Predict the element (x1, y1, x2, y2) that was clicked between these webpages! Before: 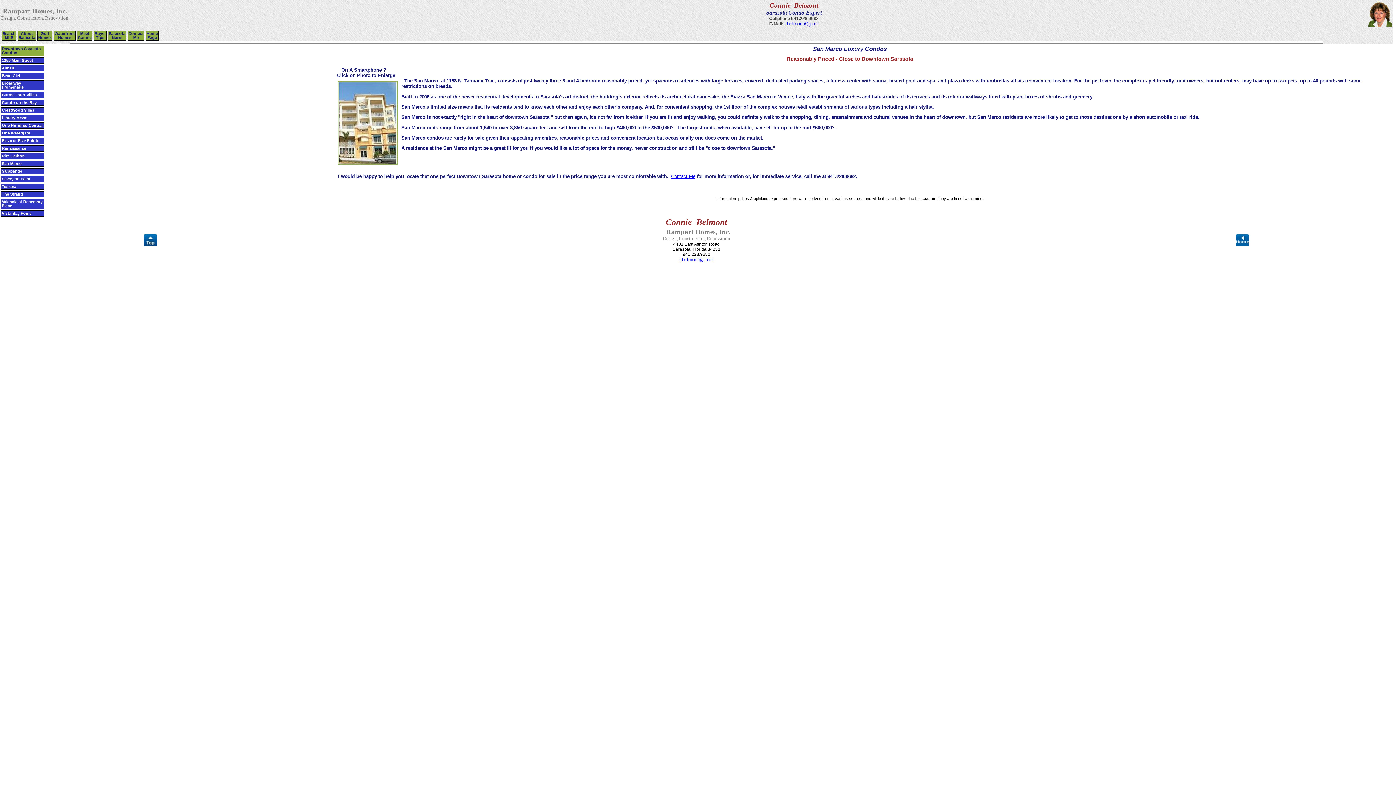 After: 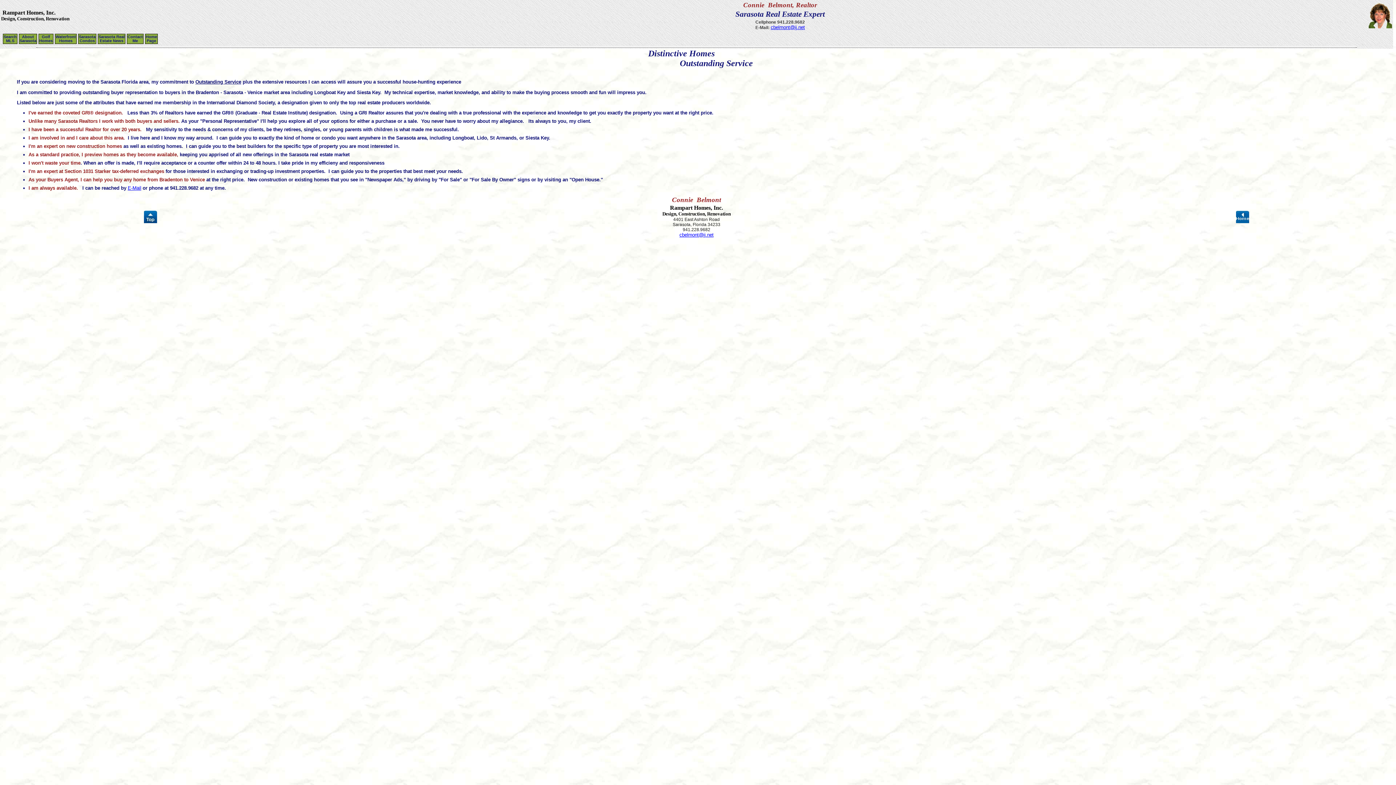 Action: bbox: (77, 30, 92, 40) label: Meet
Connie